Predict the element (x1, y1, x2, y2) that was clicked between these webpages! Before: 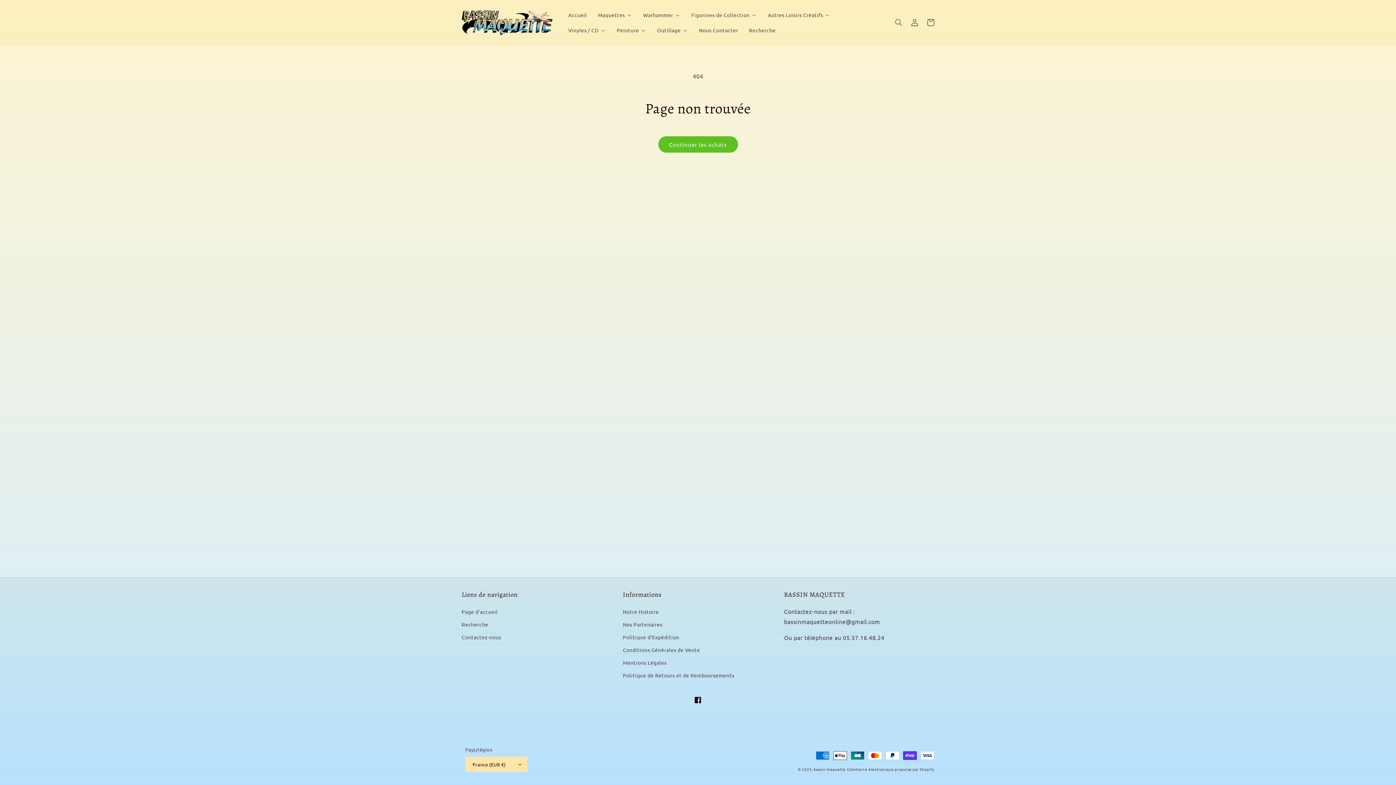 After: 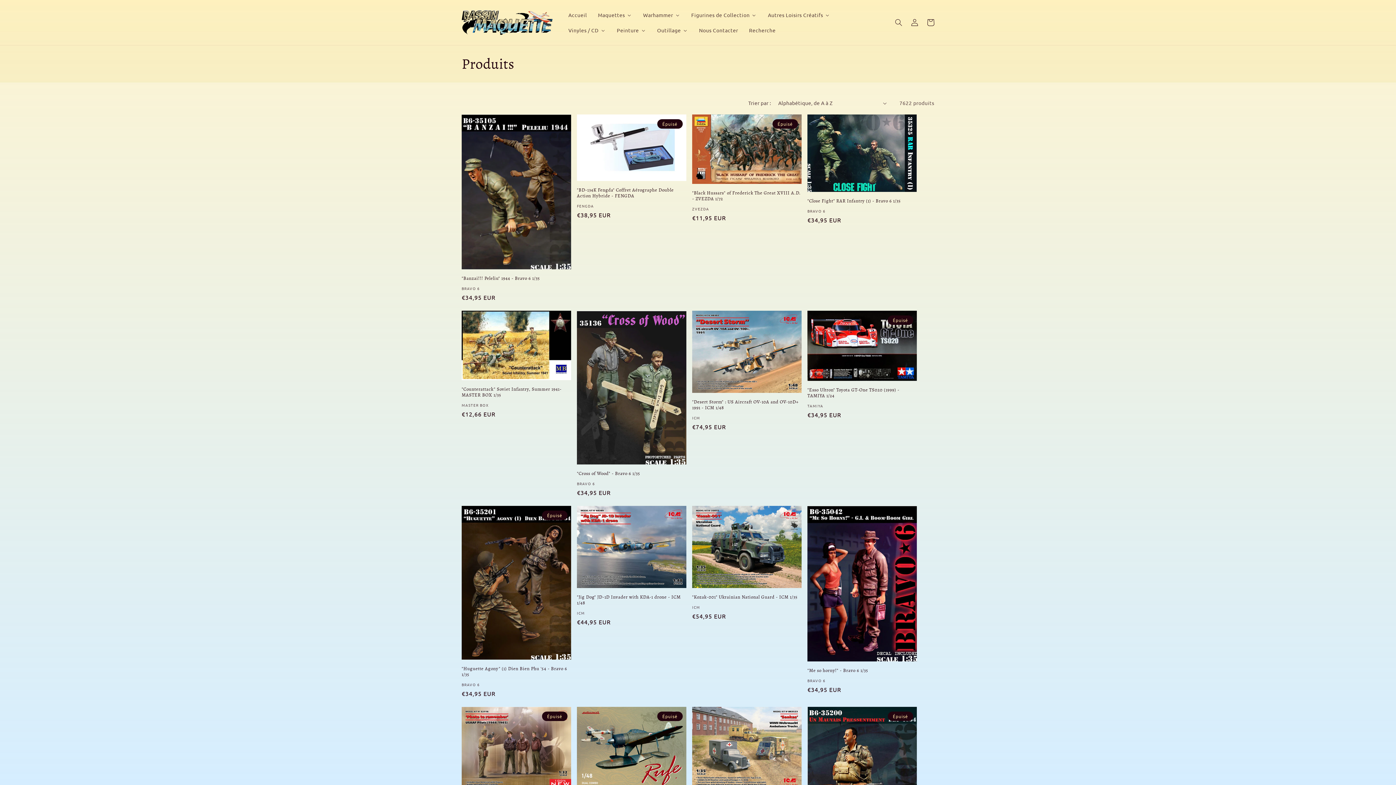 Action: bbox: (658, 136, 738, 152) label: Continuer les achats